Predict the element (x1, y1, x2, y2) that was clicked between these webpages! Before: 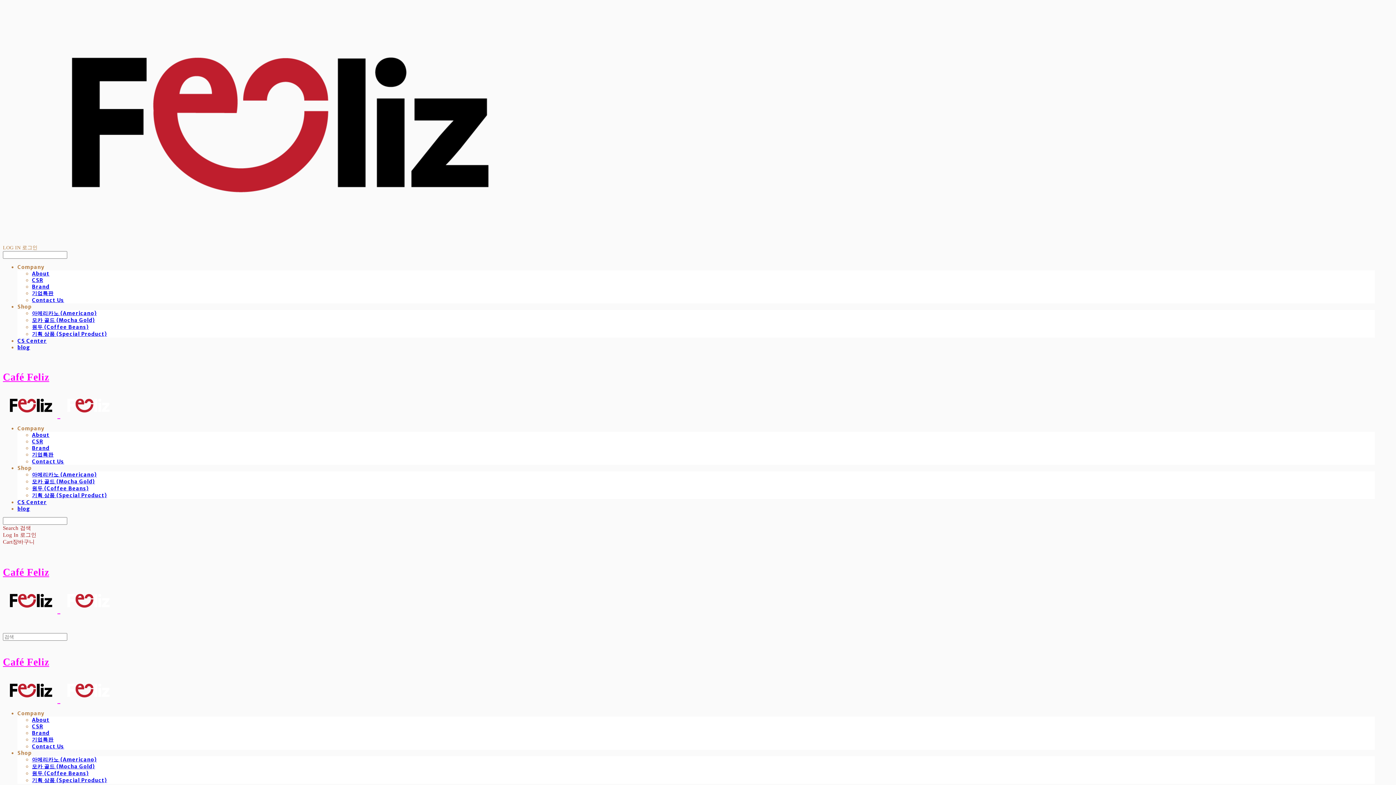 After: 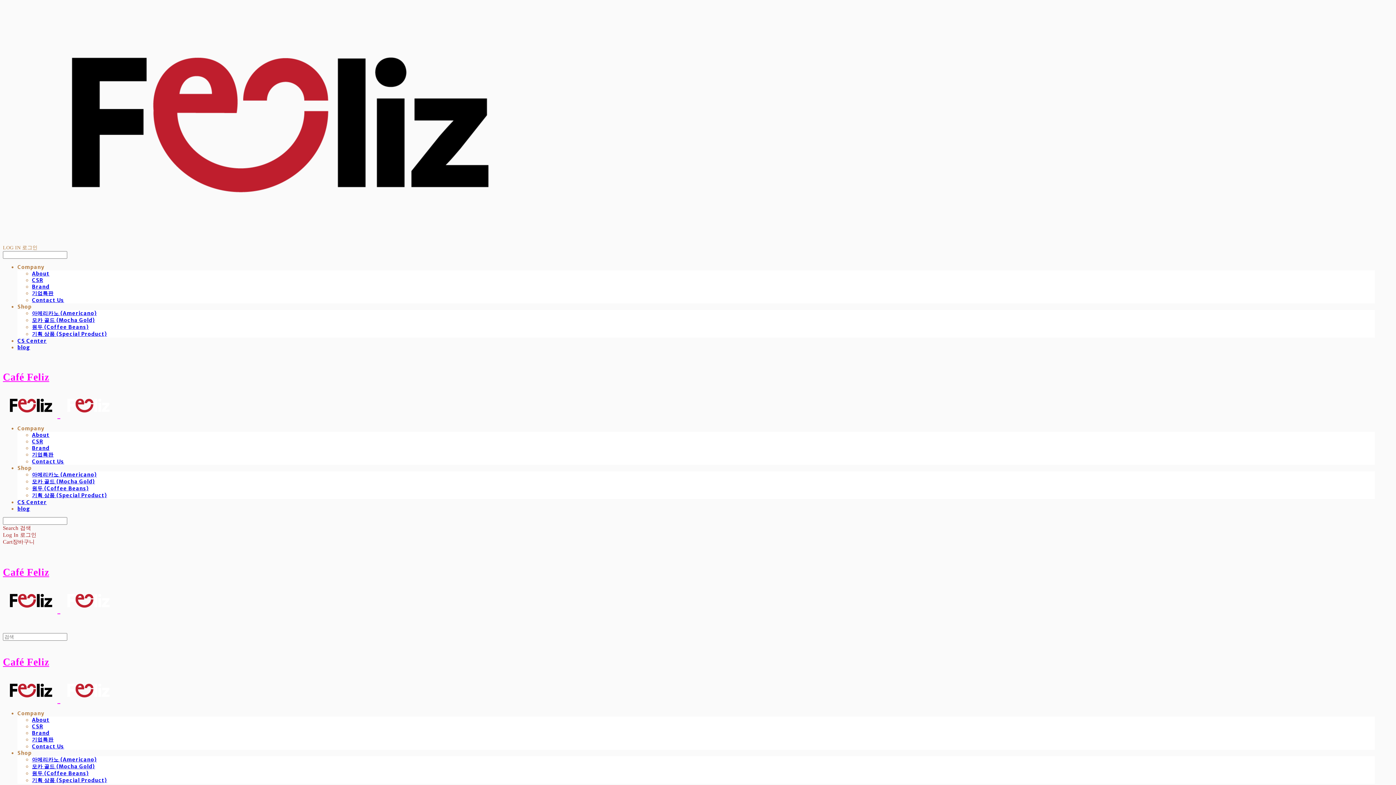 Action: bbox: (2, 238, 540, 244)